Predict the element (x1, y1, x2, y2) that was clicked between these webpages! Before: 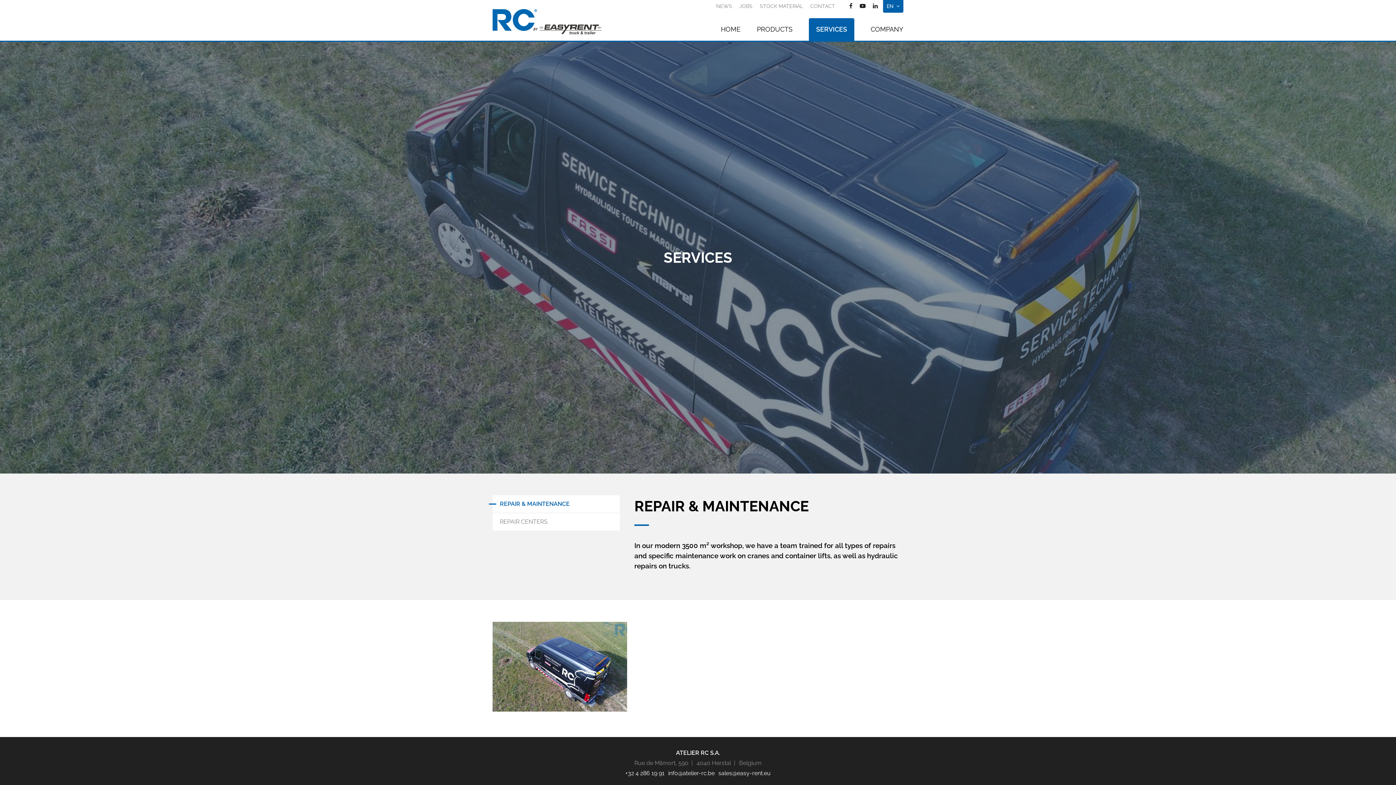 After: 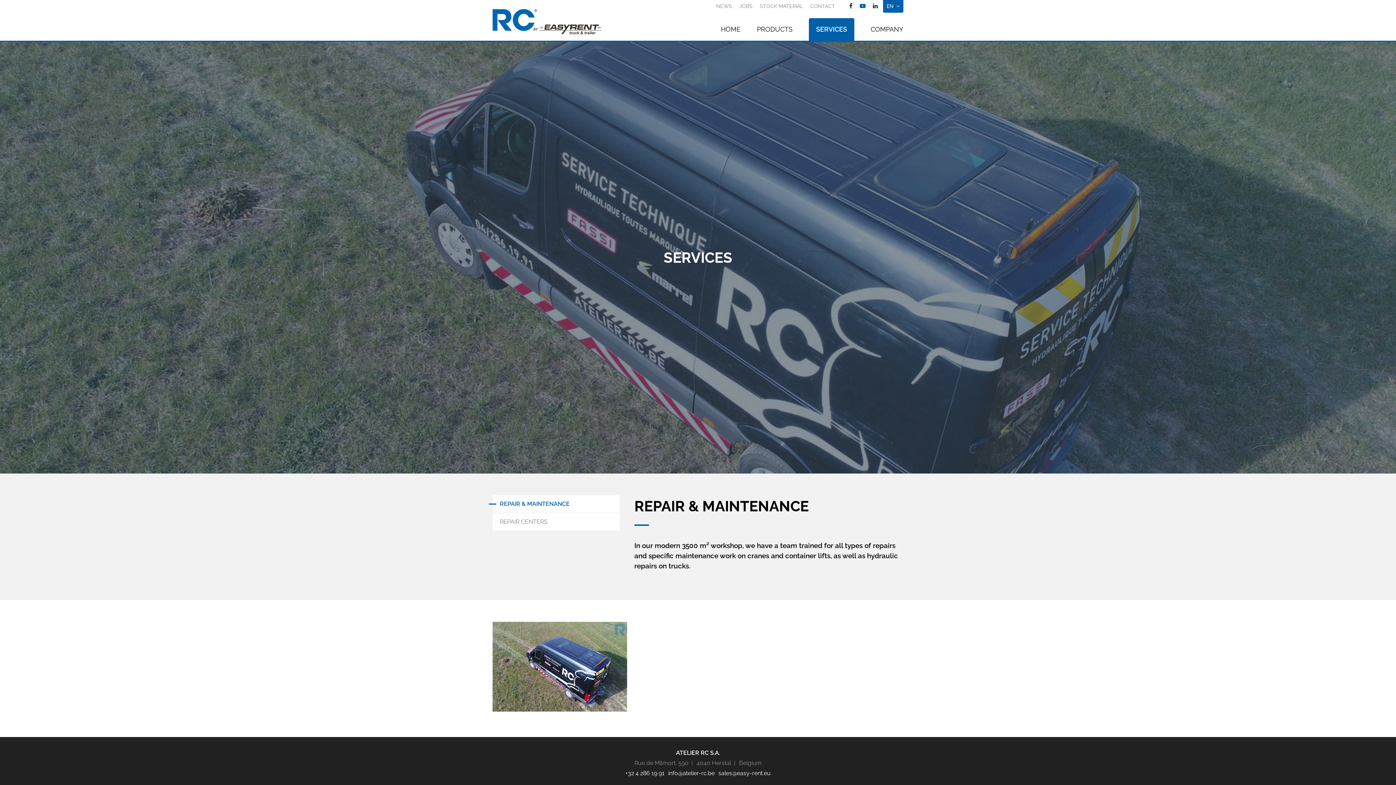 Action: bbox: (856, 1, 869, 11)